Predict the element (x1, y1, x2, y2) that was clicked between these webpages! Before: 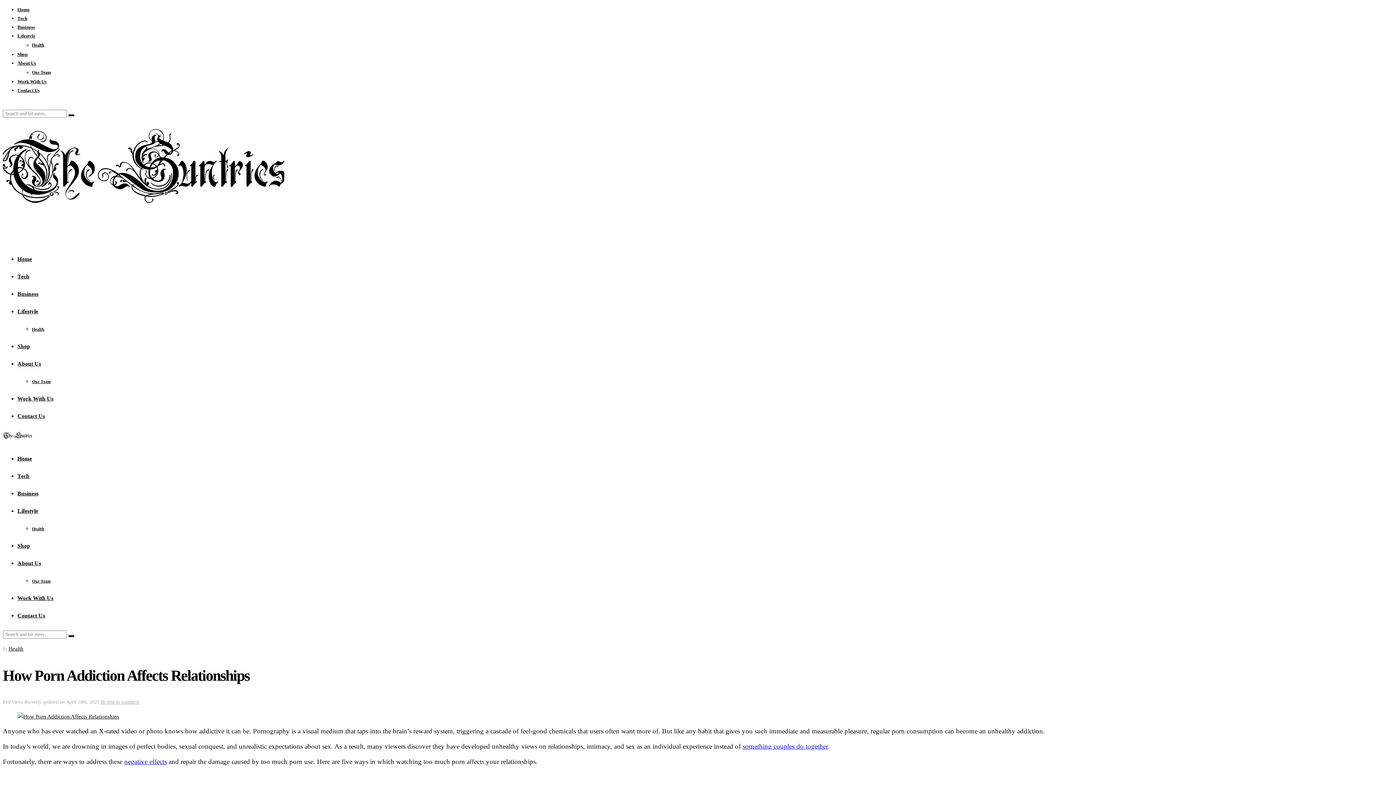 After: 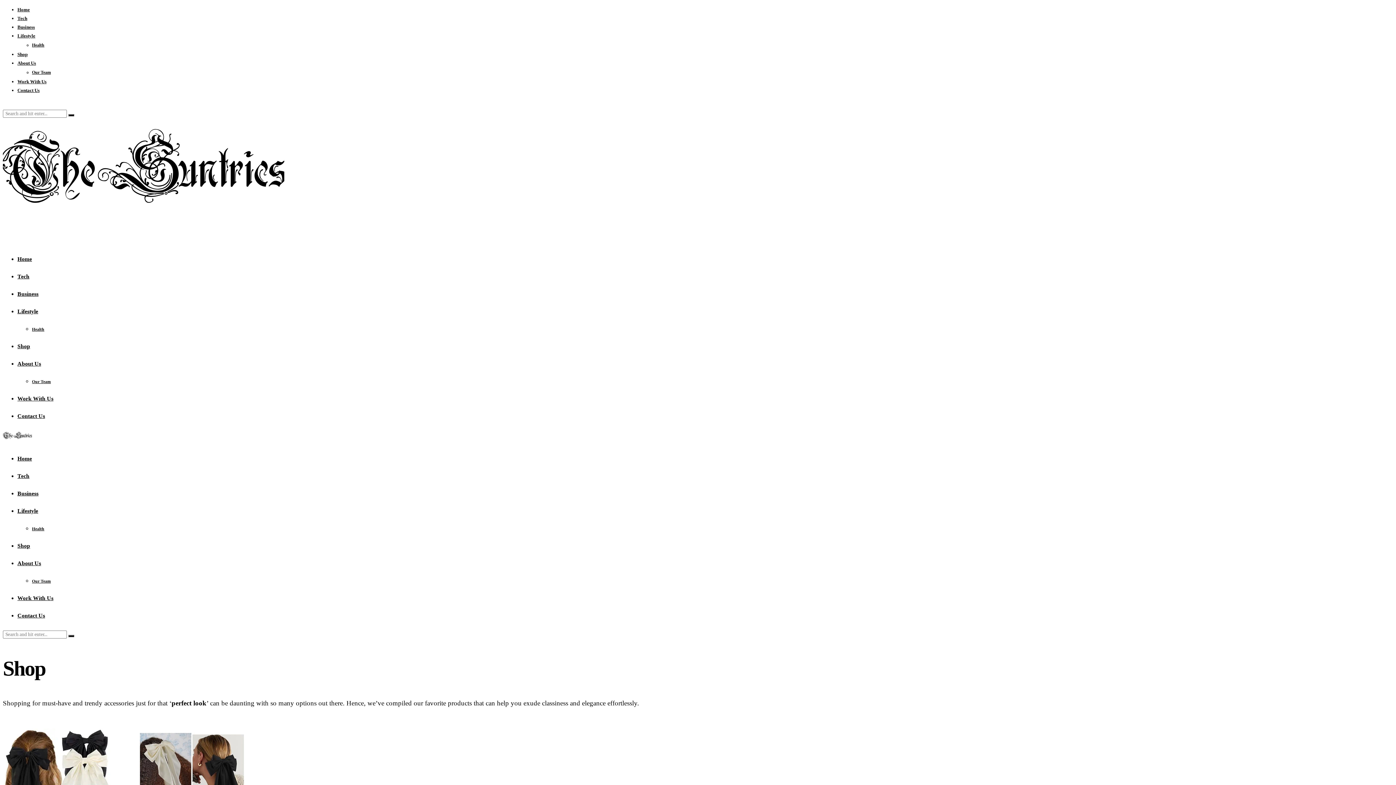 Action: bbox: (17, 343, 30, 349) label: Shop